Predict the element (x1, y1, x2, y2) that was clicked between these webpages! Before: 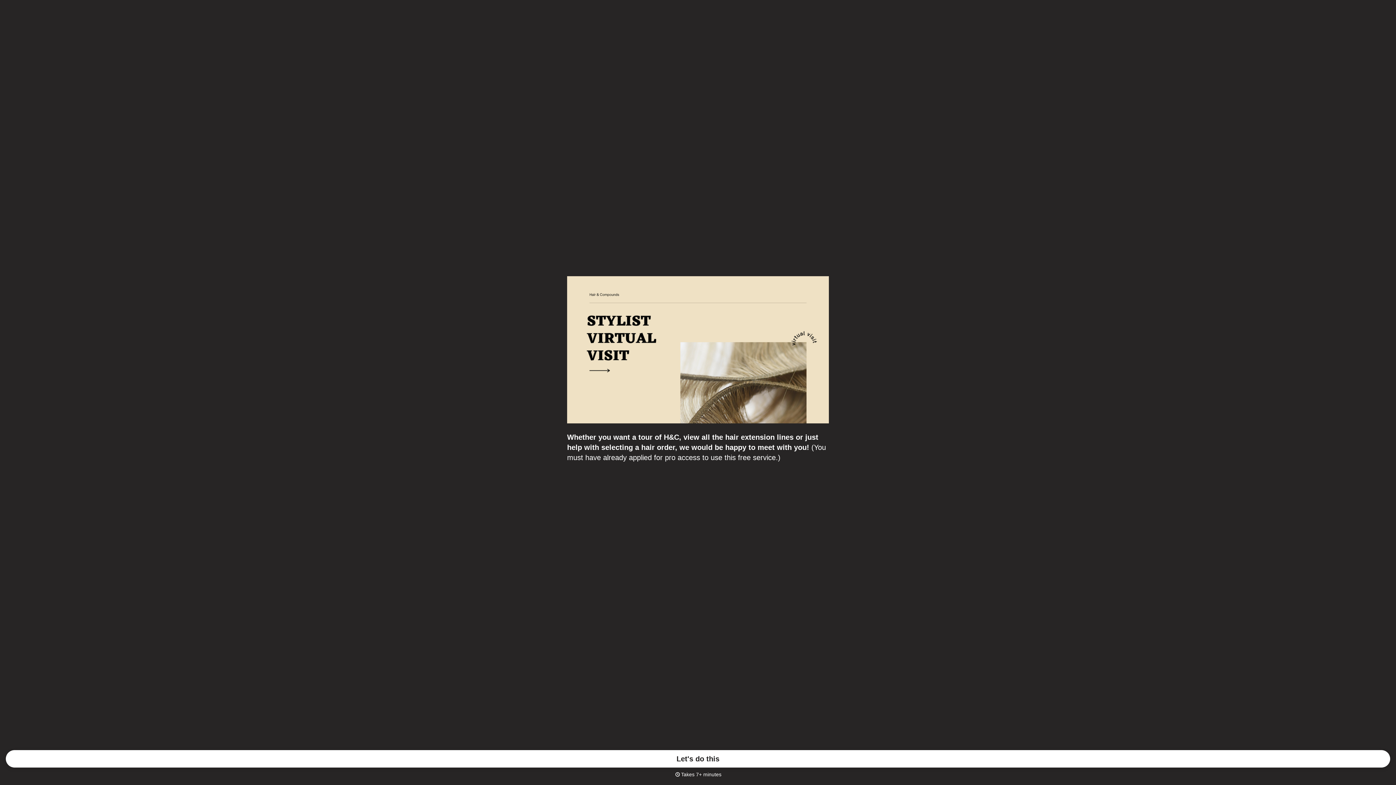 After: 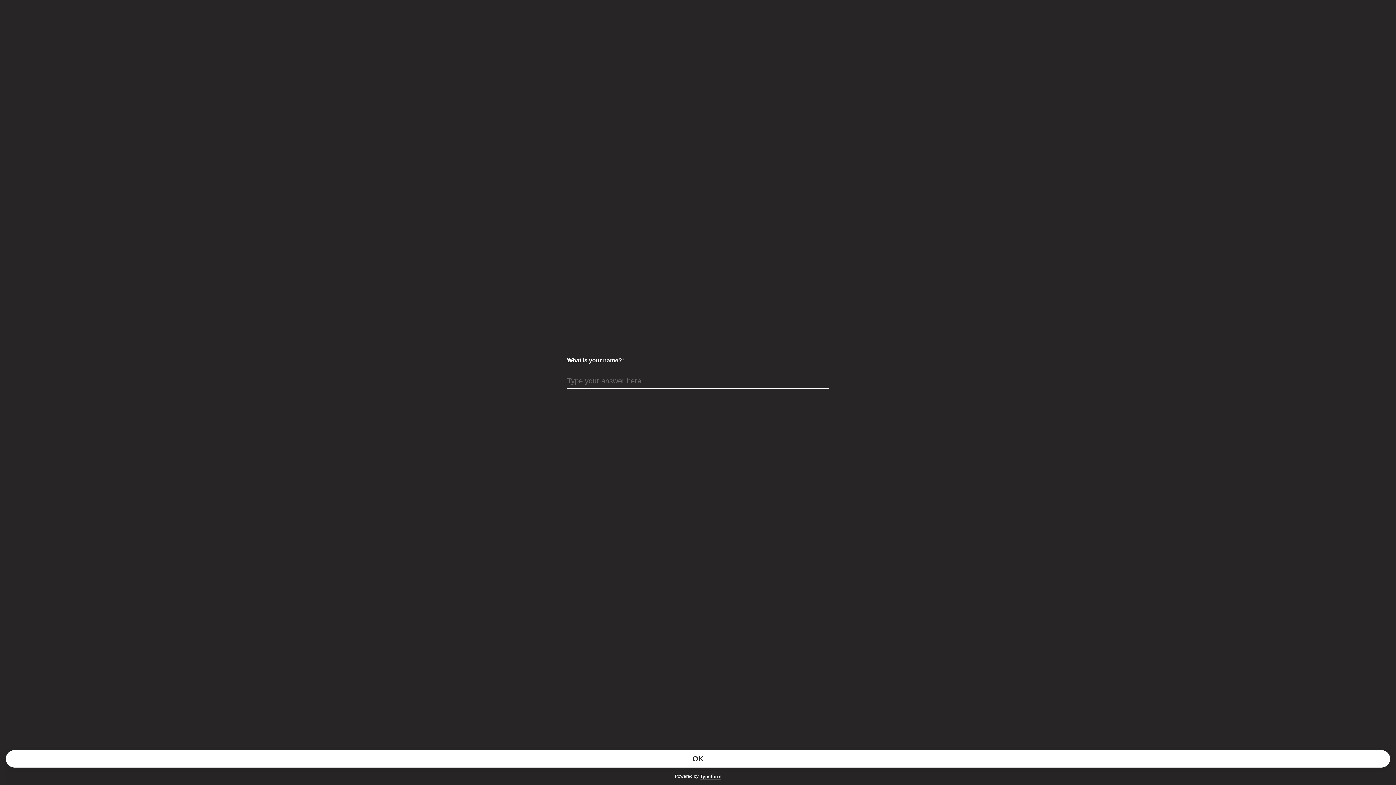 Action: bbox: (5, 750, 1390, 768) label: Let's do this